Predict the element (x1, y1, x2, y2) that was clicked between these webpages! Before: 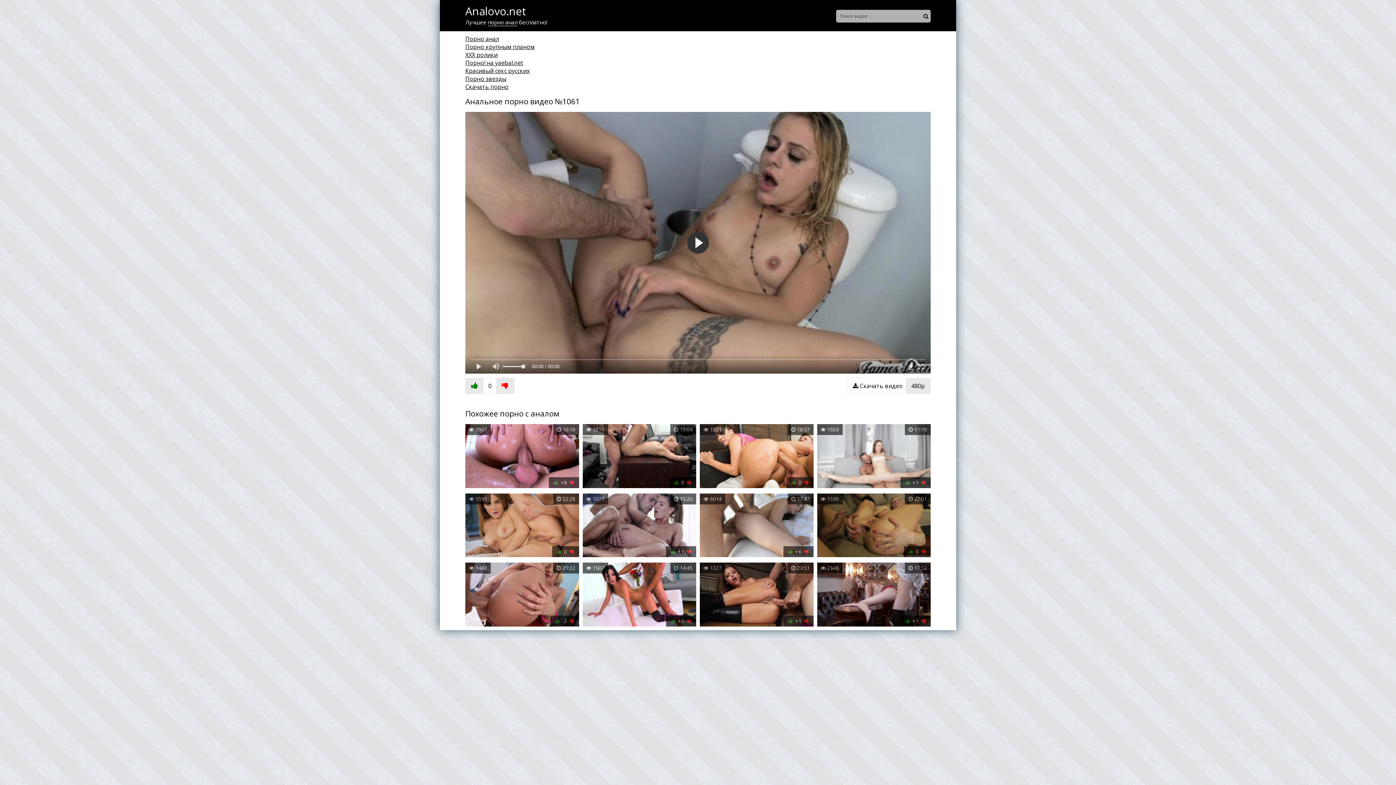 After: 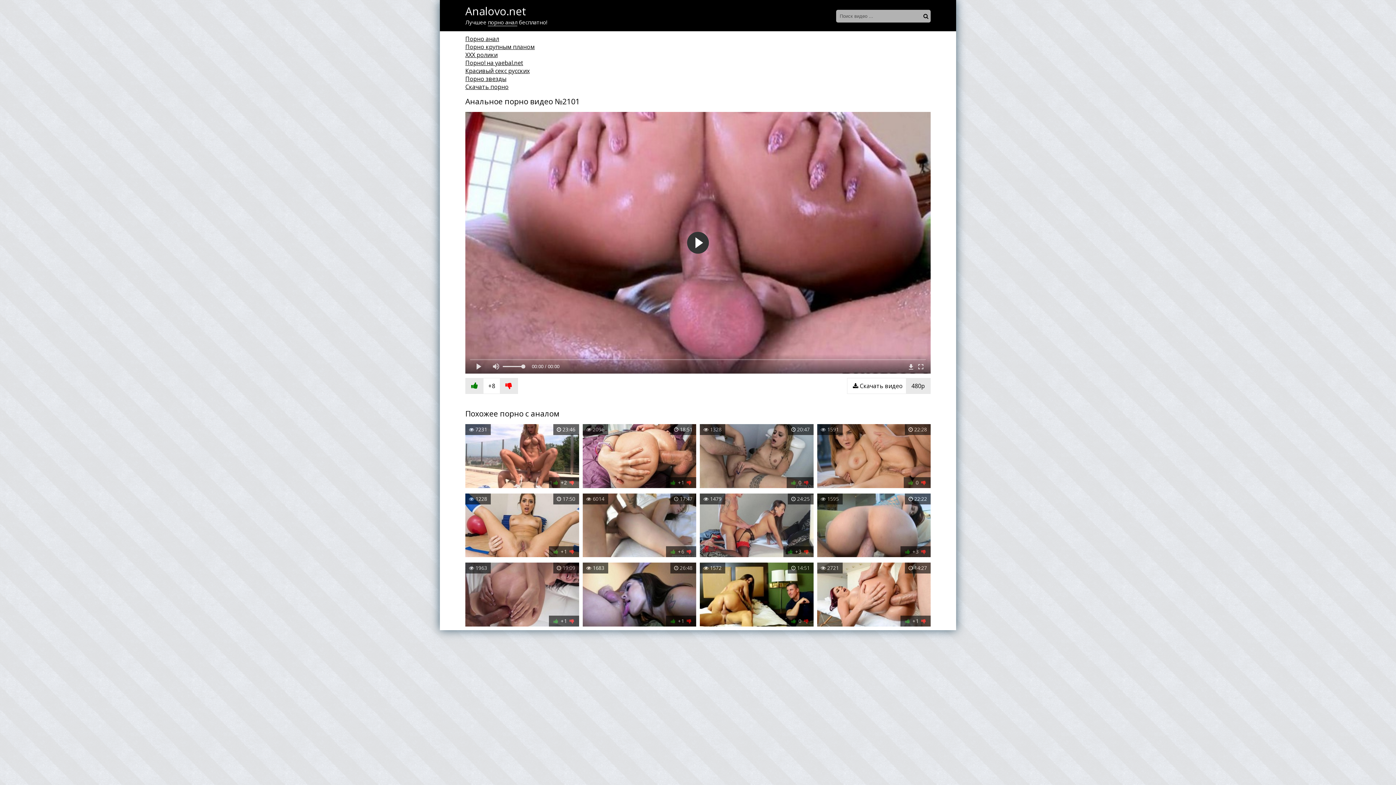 Action: bbox: (465, 424, 579, 490) label:  16:18
 7955
 +8 